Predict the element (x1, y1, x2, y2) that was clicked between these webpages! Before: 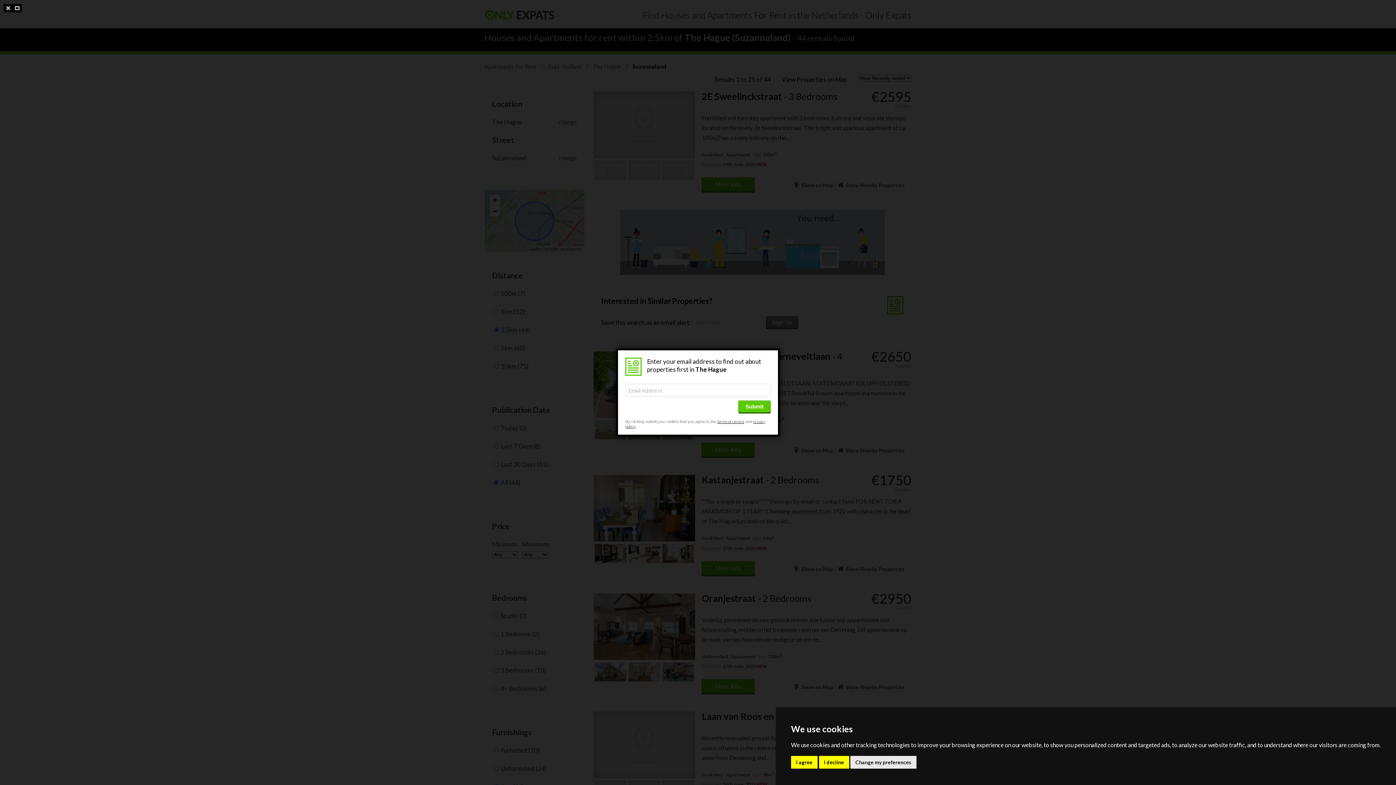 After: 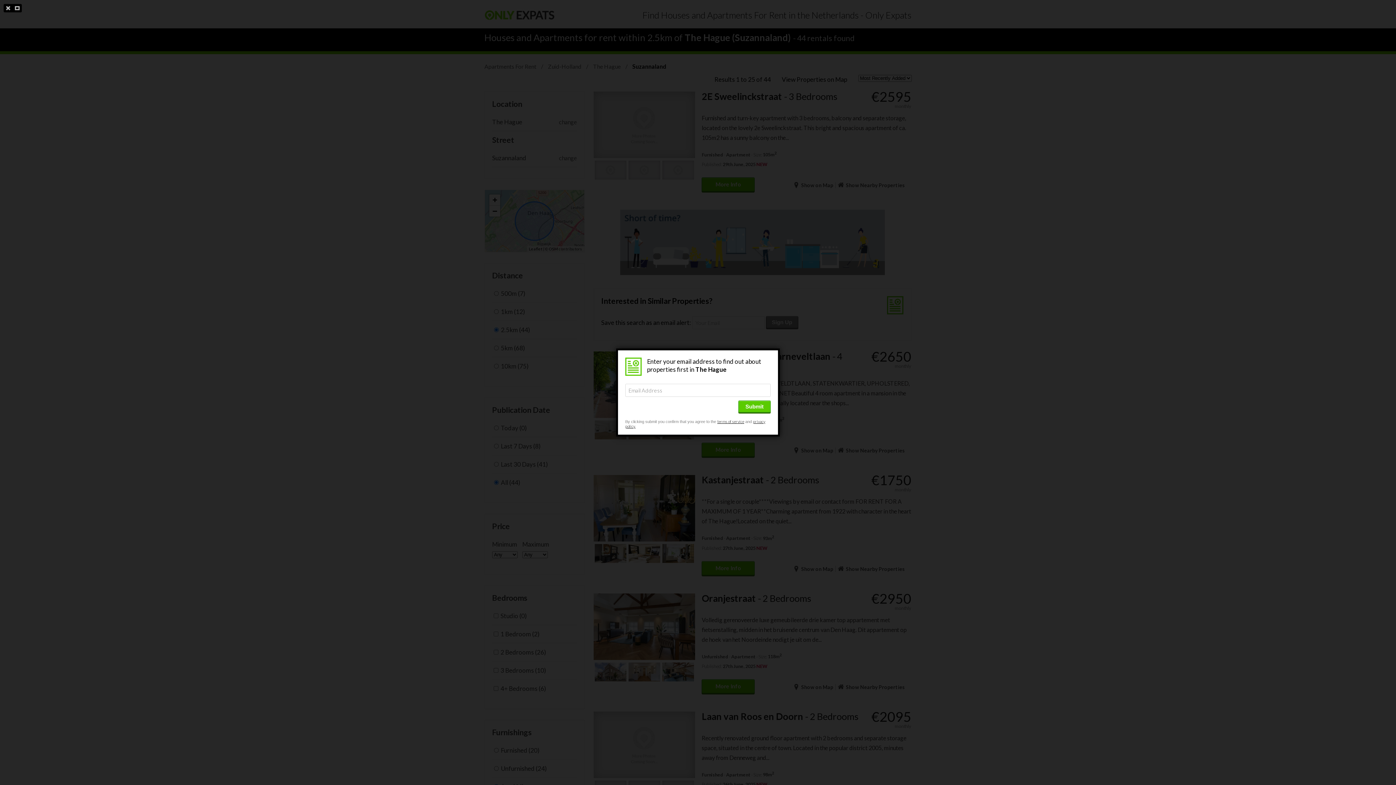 Action: label: I decline bbox: (819, 756, 849, 768)